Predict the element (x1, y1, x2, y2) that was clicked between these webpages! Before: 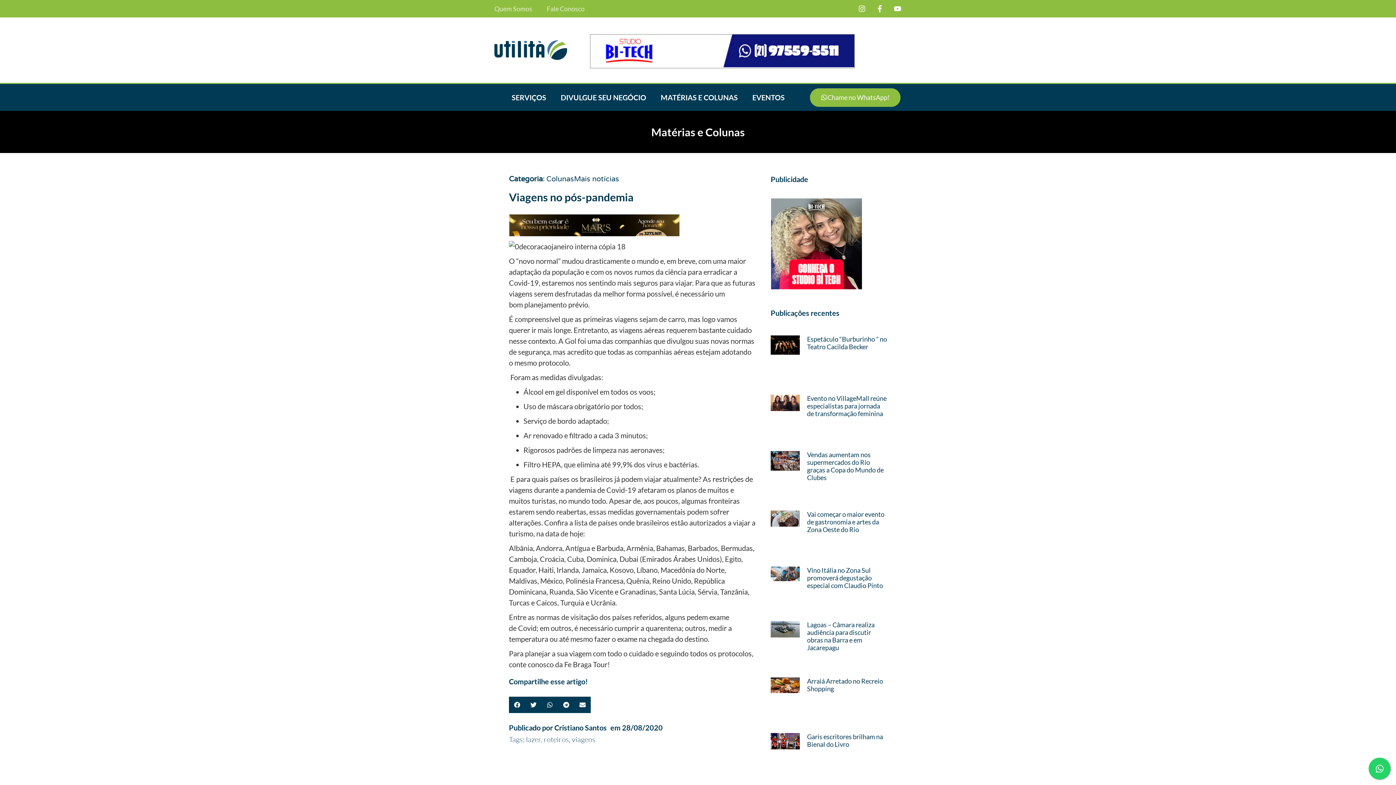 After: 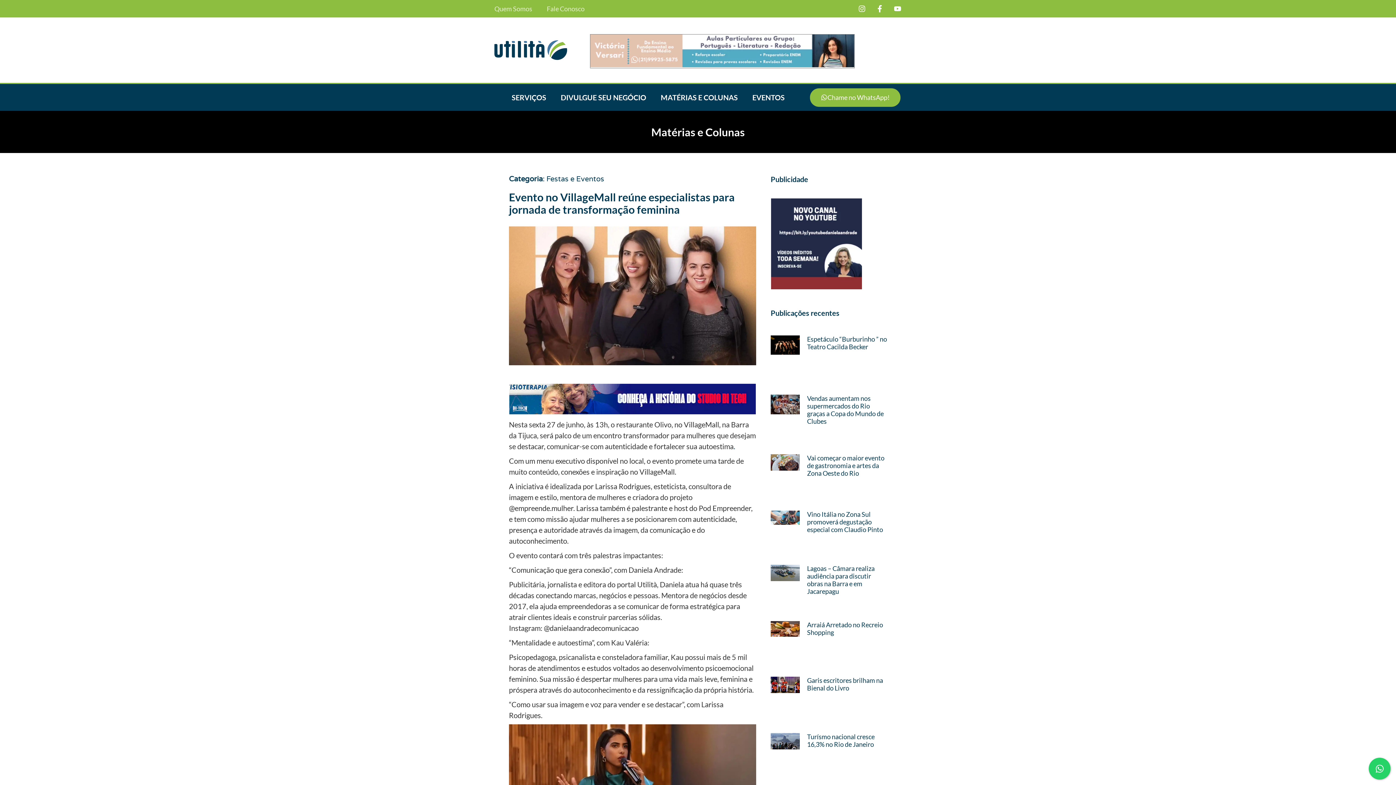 Action: label: Evento no VillageMall reúne especialistas para jornada de transformação feminina bbox: (807, 394, 886, 417)